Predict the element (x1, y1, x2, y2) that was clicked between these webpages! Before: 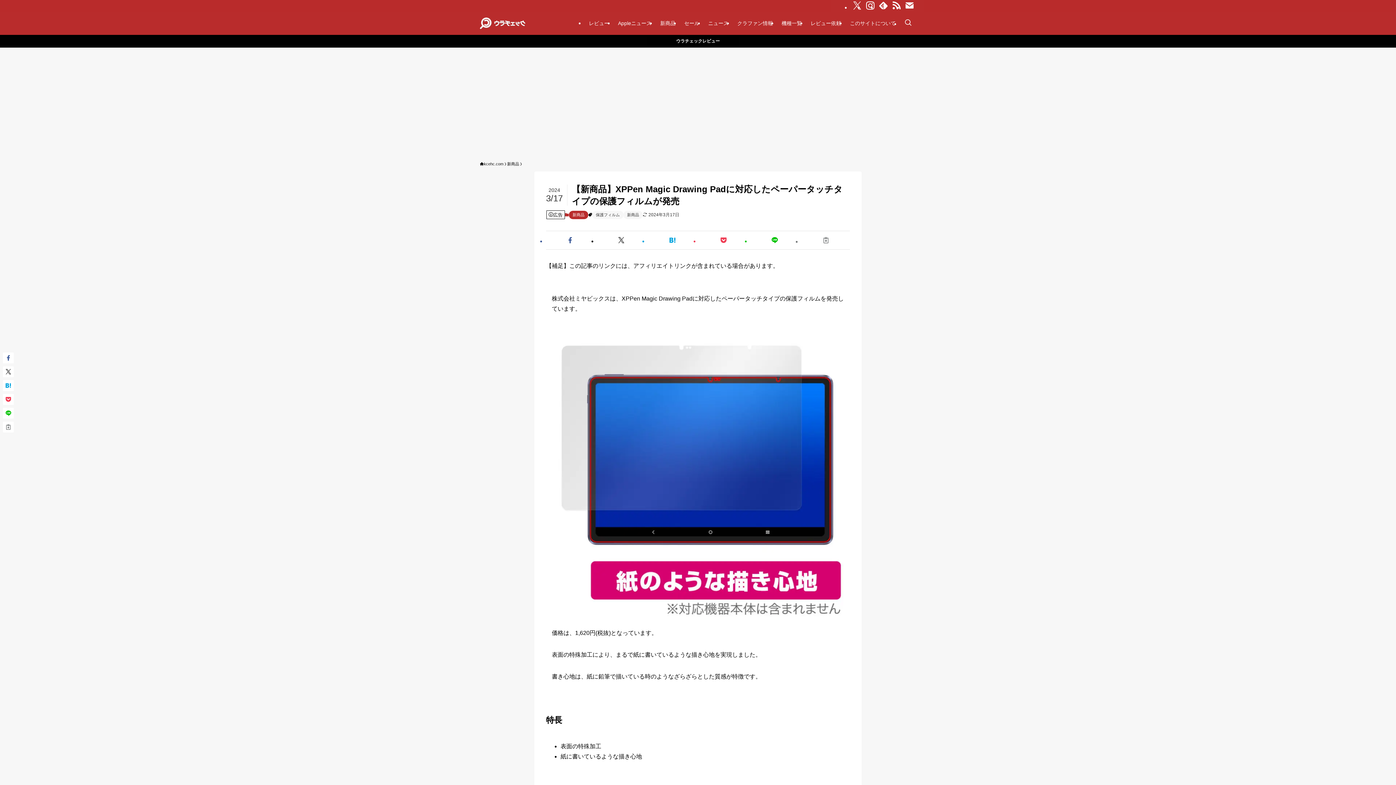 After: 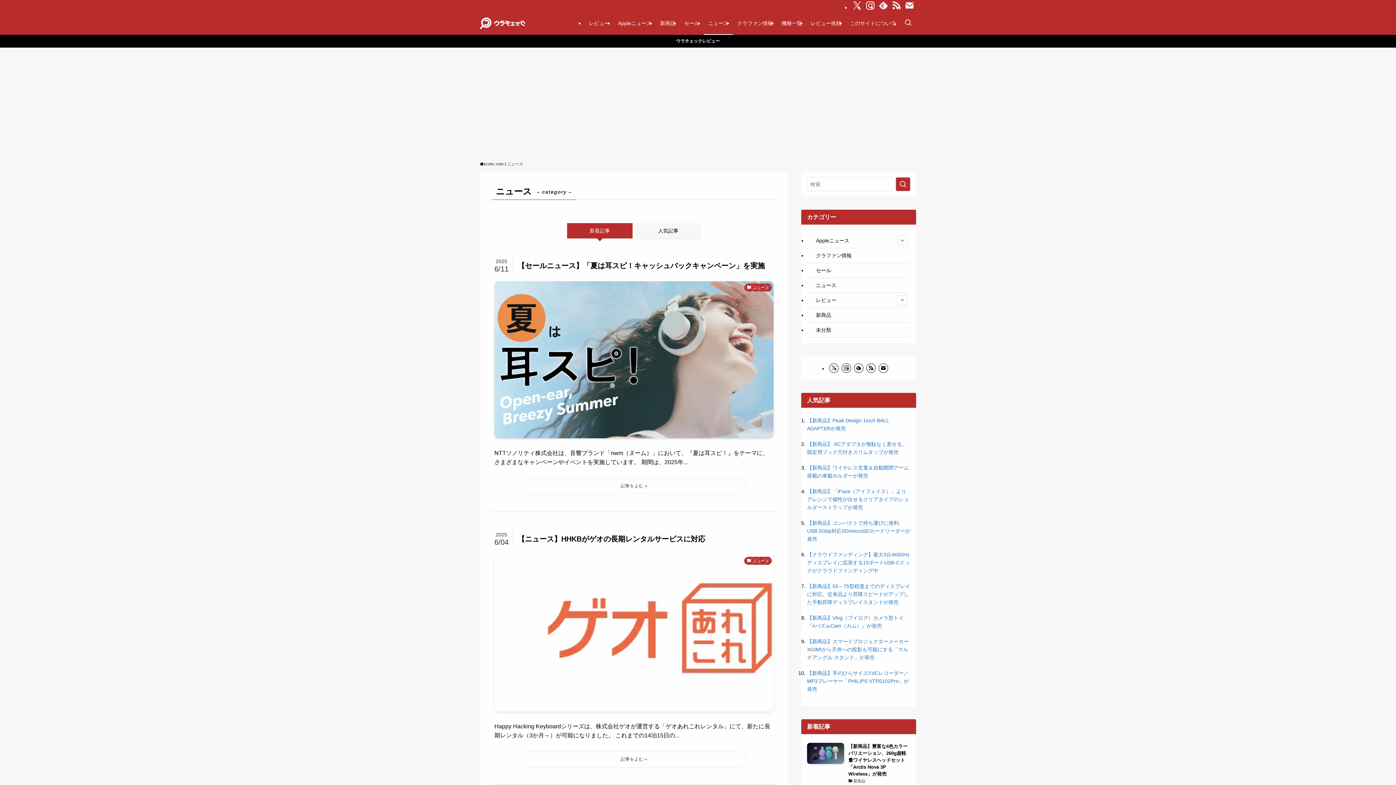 Action: label: ニュース bbox: (704, 11, 733, 34)